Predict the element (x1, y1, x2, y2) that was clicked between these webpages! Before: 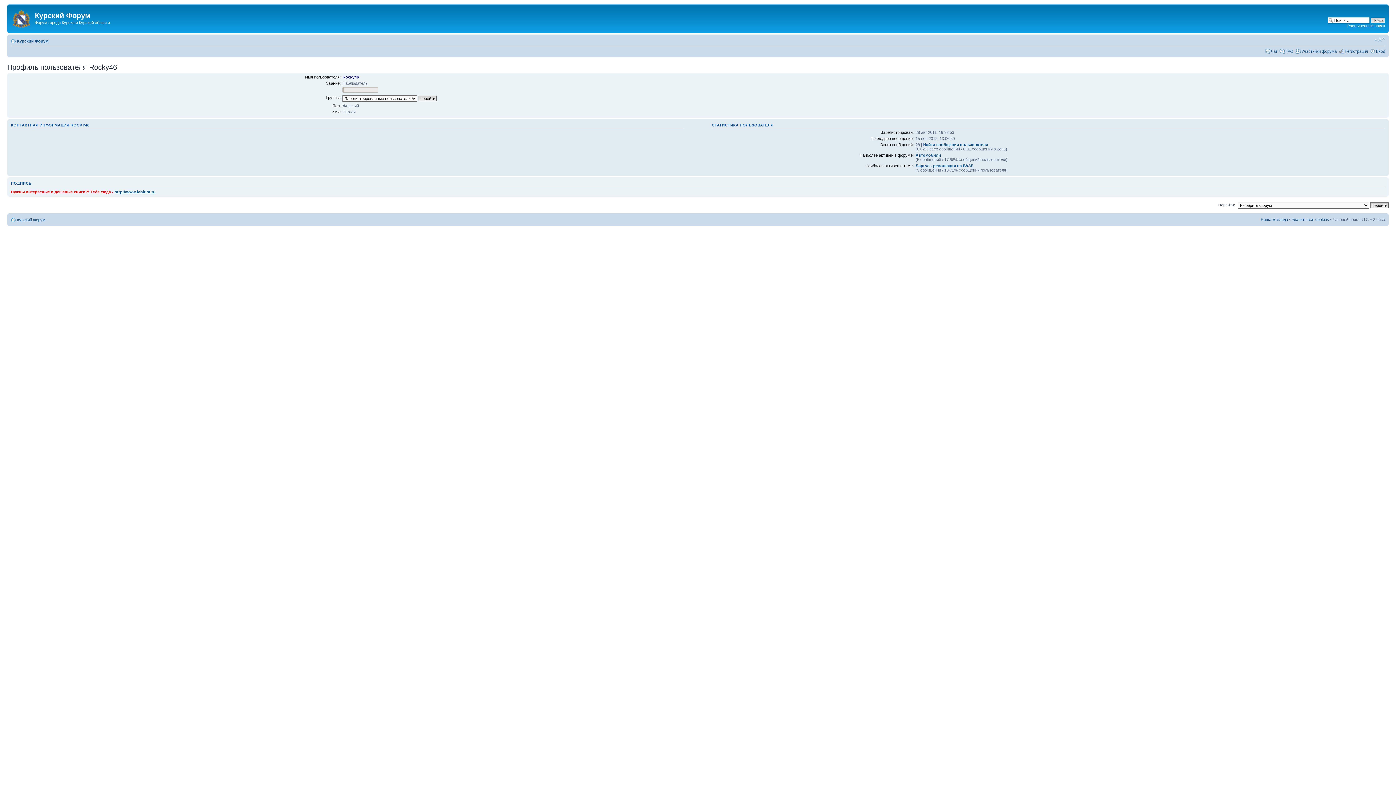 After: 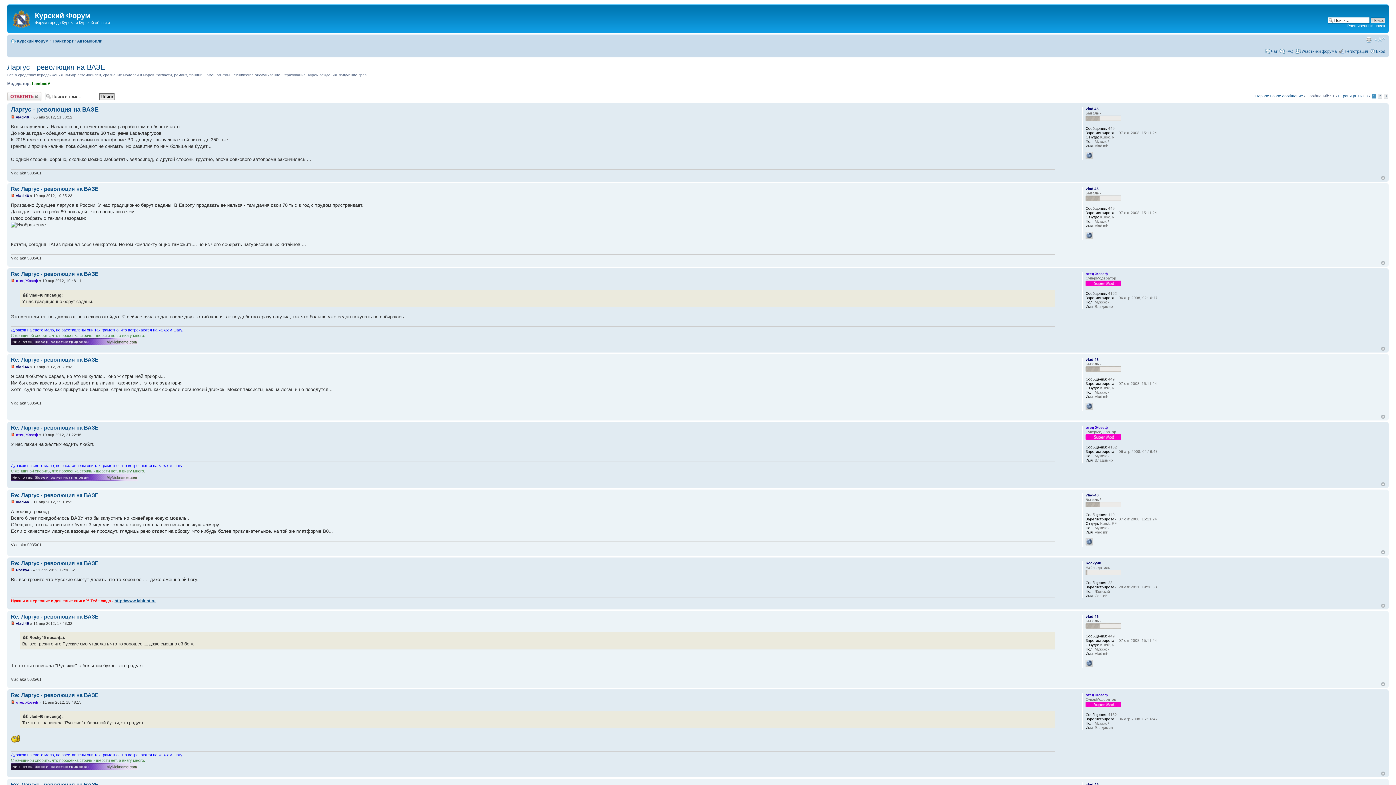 Action: bbox: (915, 163, 973, 168) label: Ларгус - революция на ВАЗЕ